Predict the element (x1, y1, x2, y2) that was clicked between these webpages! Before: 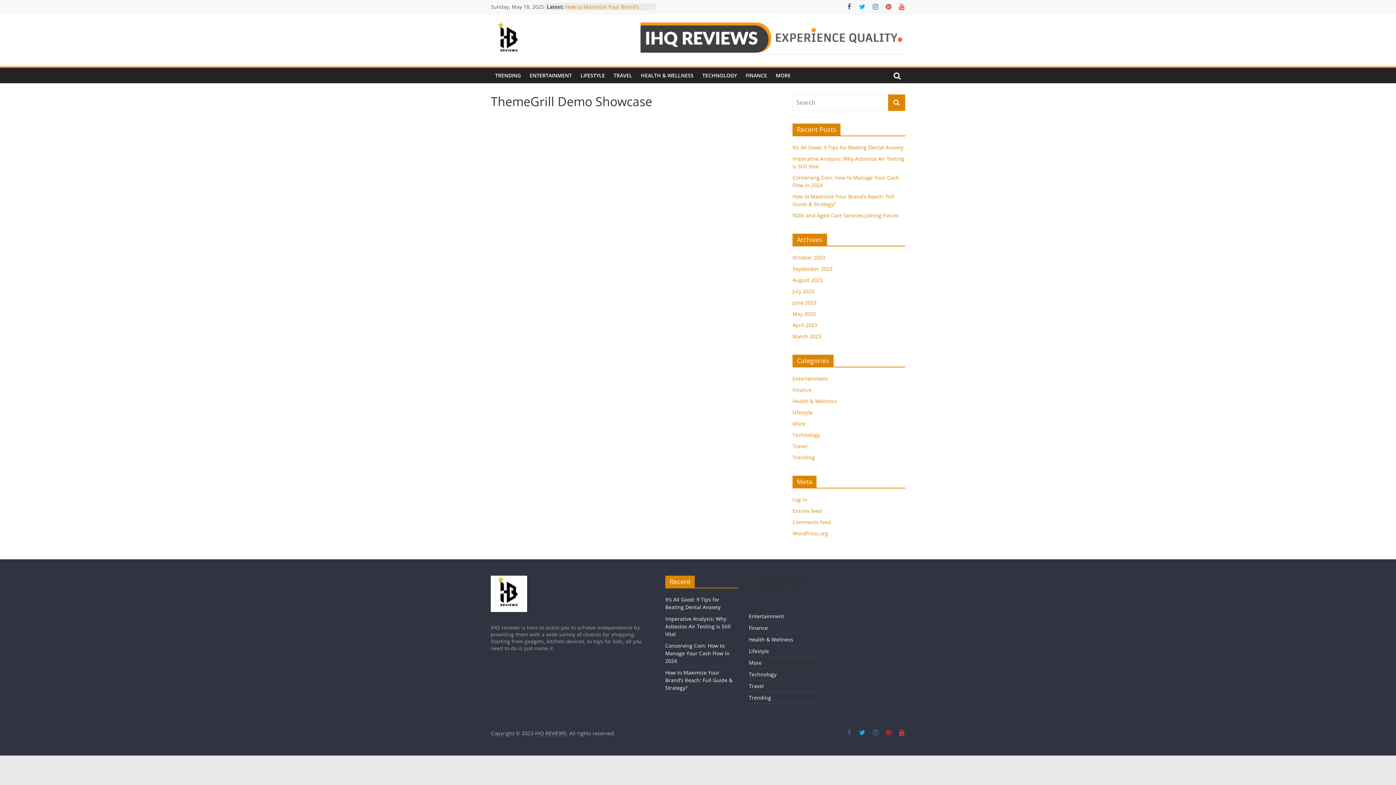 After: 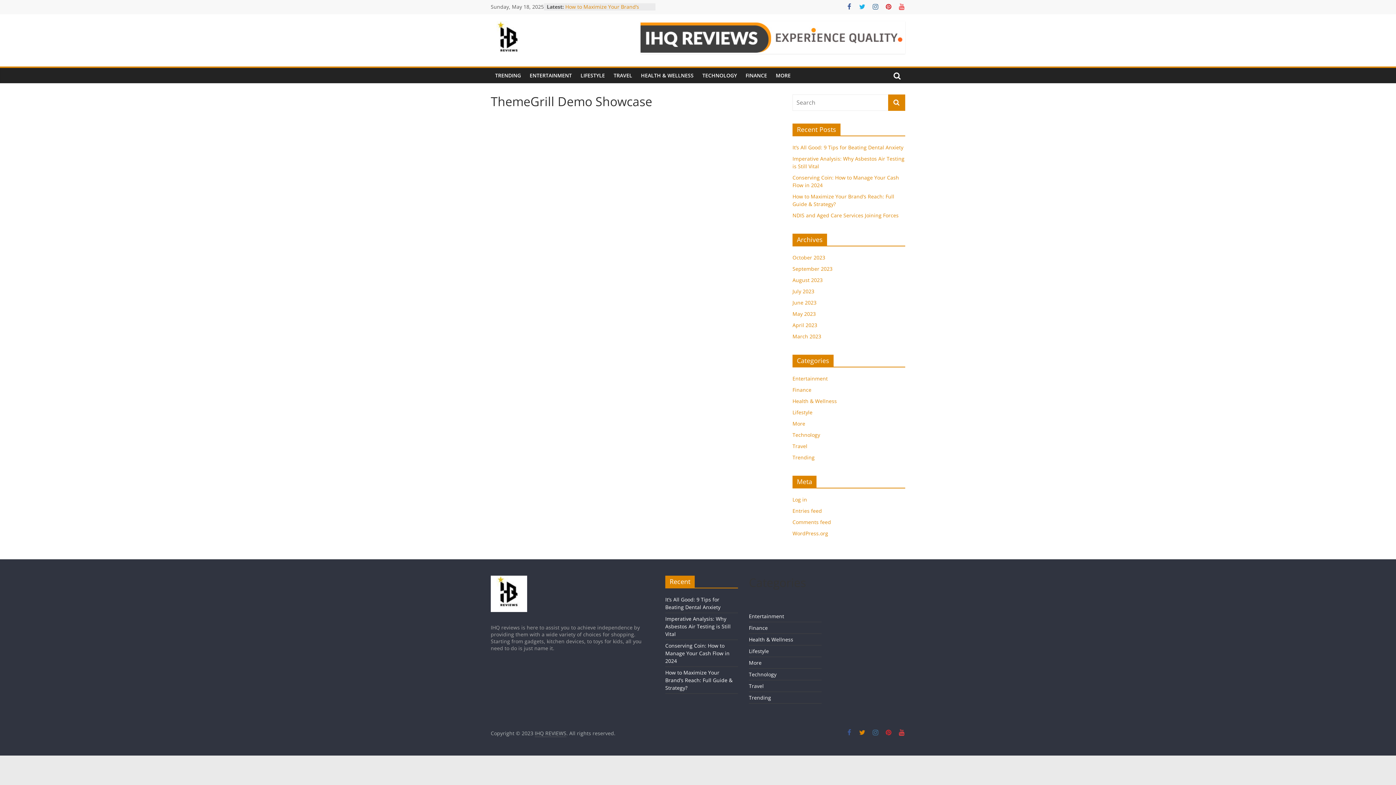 Action: bbox: (858, 729, 866, 736)